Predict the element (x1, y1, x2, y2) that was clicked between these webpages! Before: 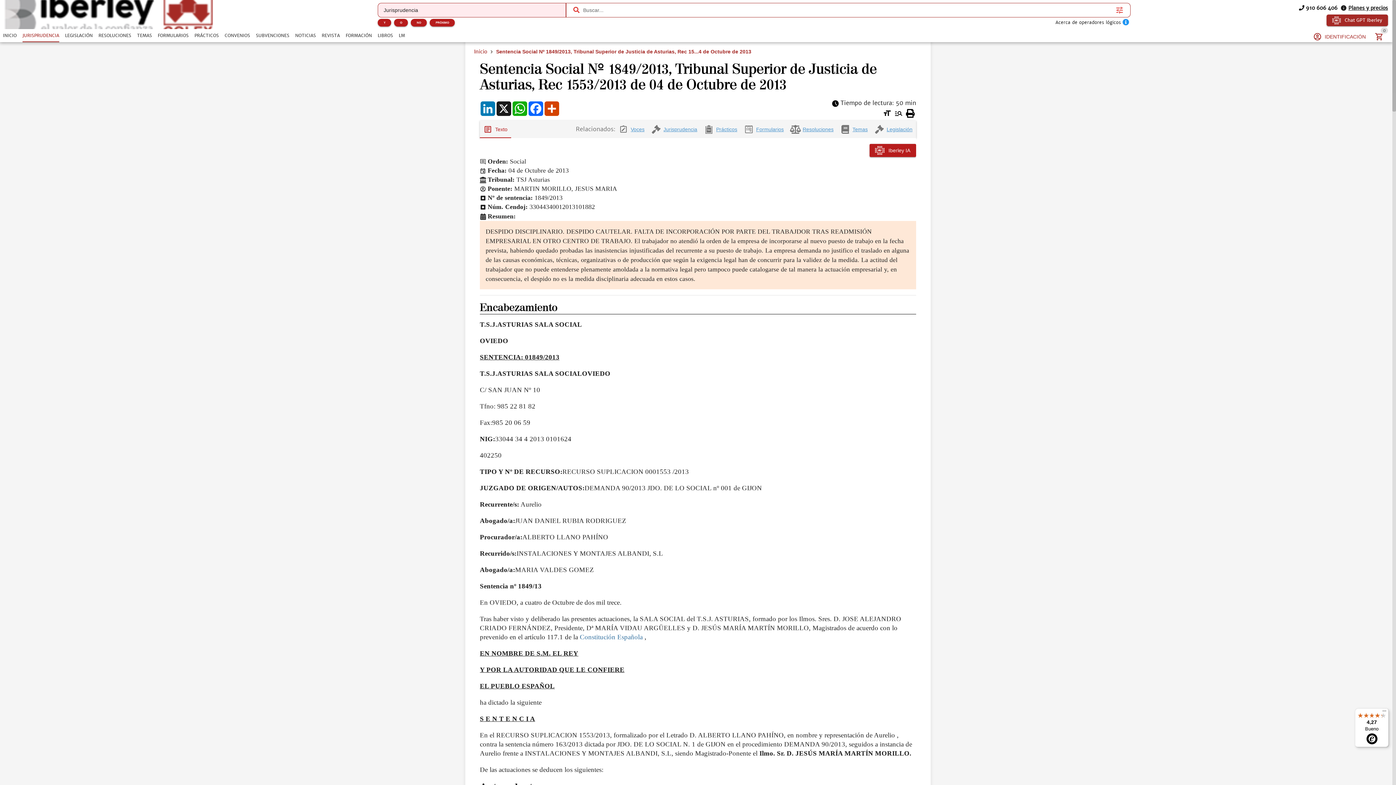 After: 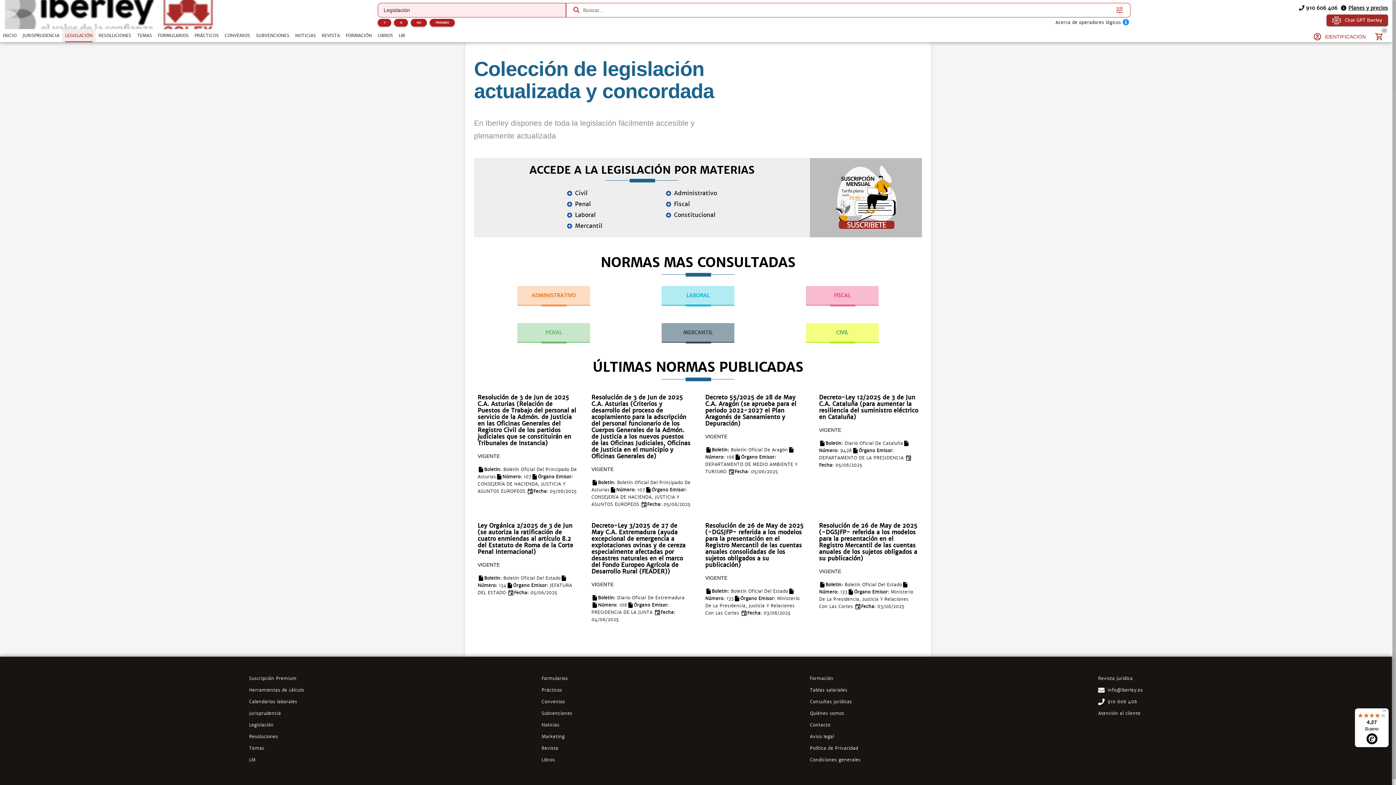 Action: label: LEGISLACIÓN bbox: (62, 29, 95, 42)